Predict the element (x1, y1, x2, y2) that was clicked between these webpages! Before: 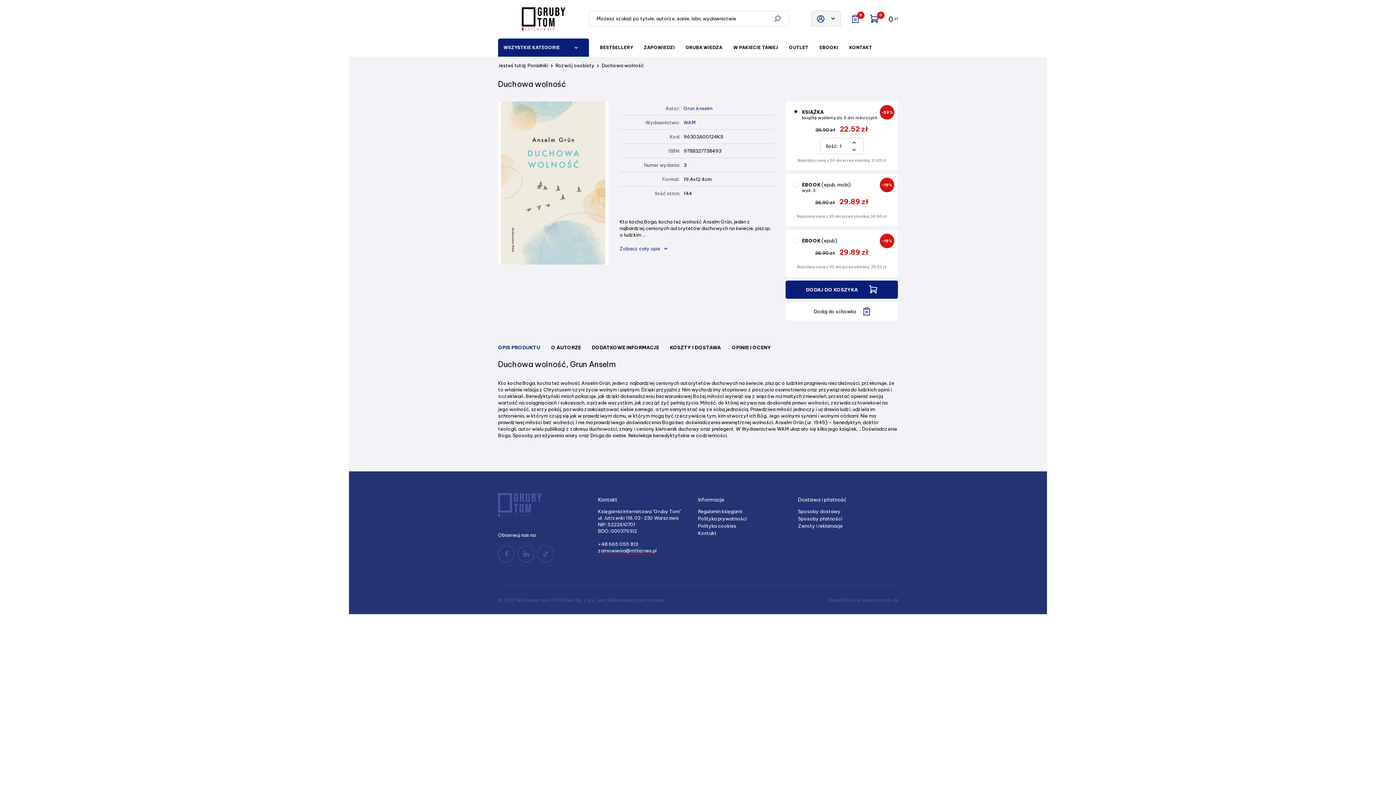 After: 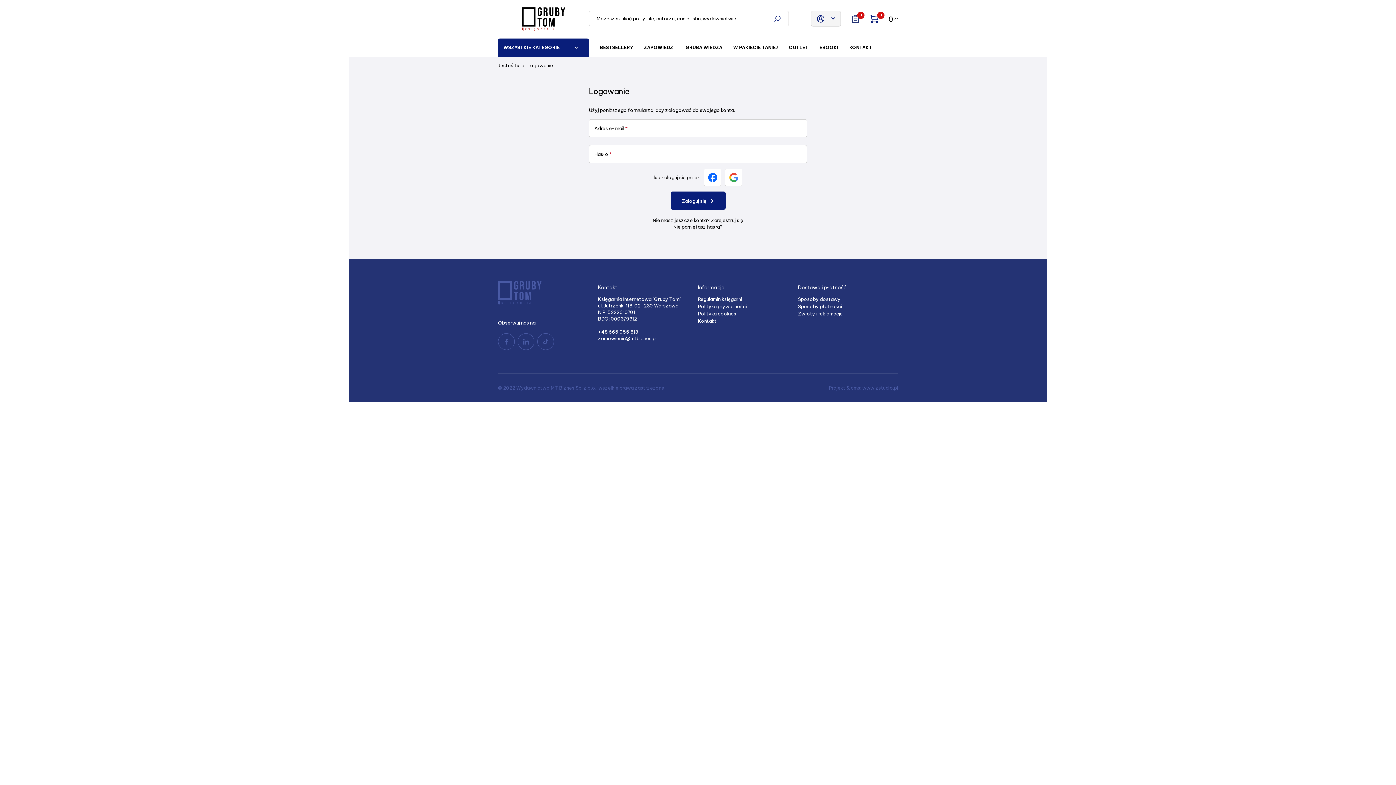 Action: bbox: (811, 11, 840, 26)